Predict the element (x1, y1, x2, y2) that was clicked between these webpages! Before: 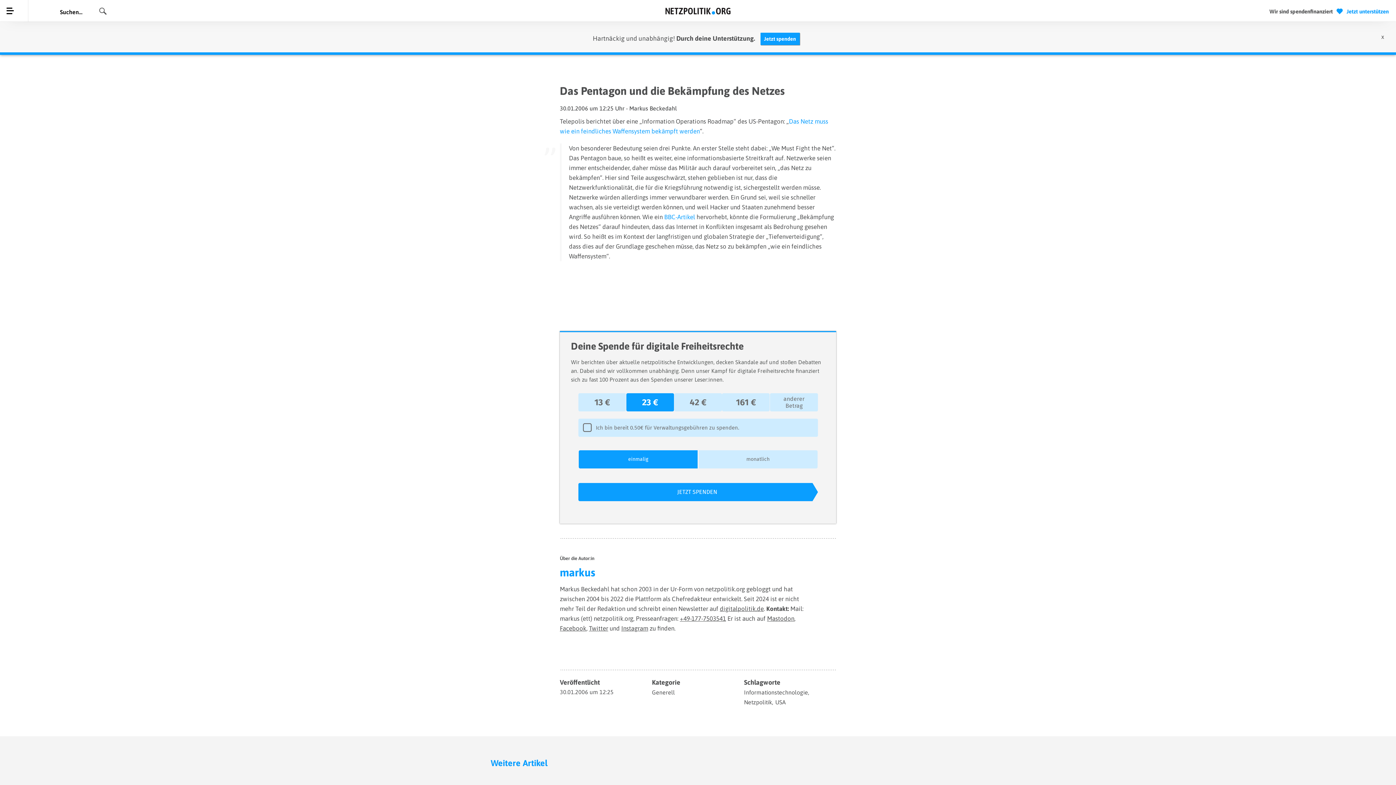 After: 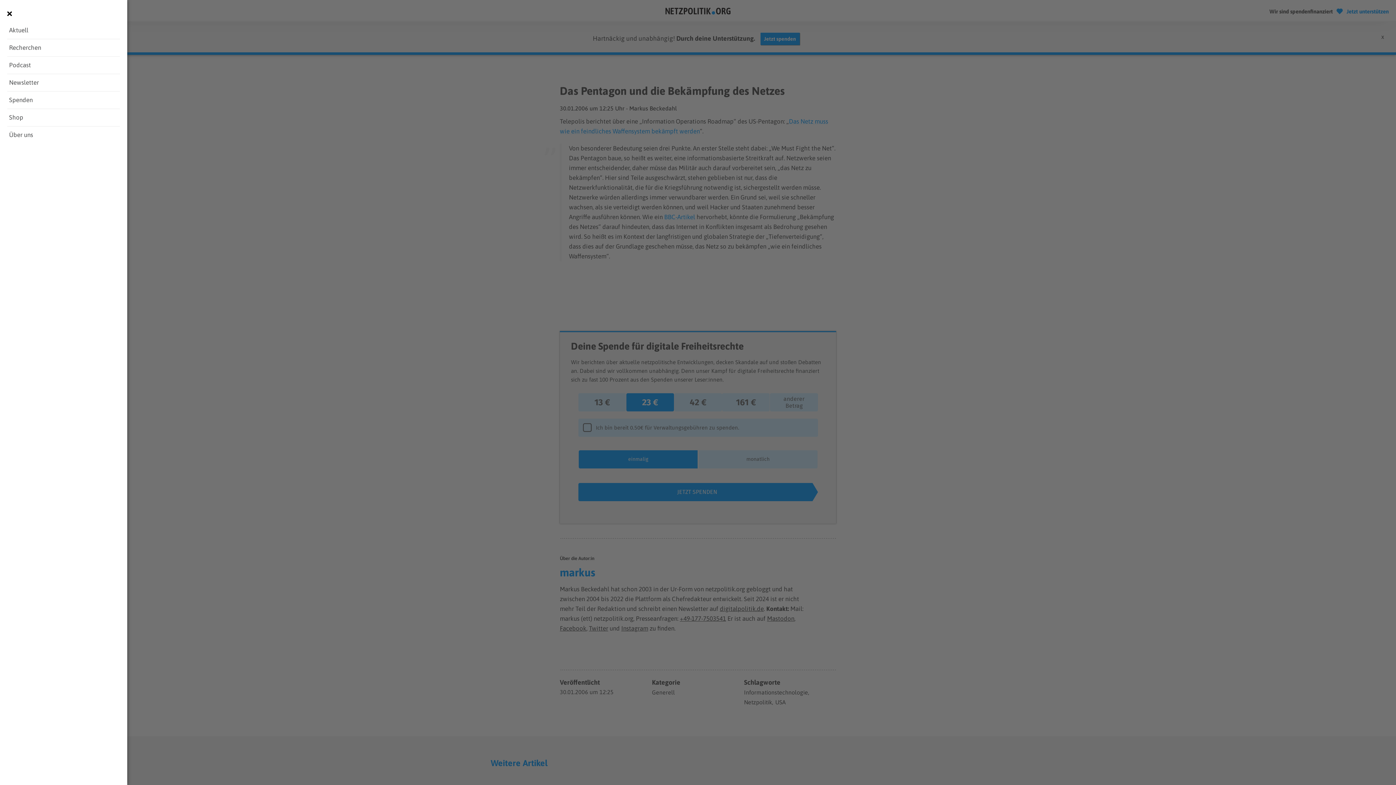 Action: bbox: (2, 3, 21, 16)